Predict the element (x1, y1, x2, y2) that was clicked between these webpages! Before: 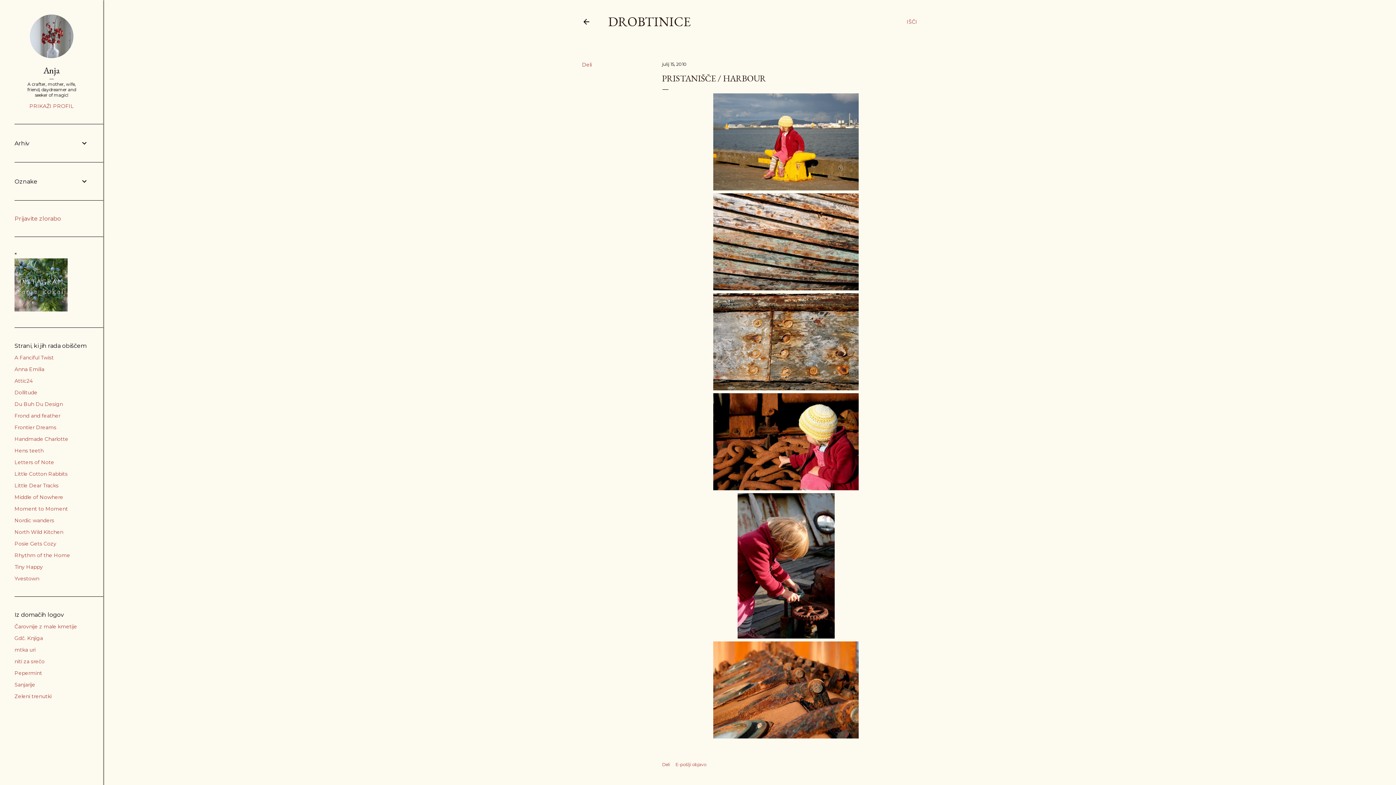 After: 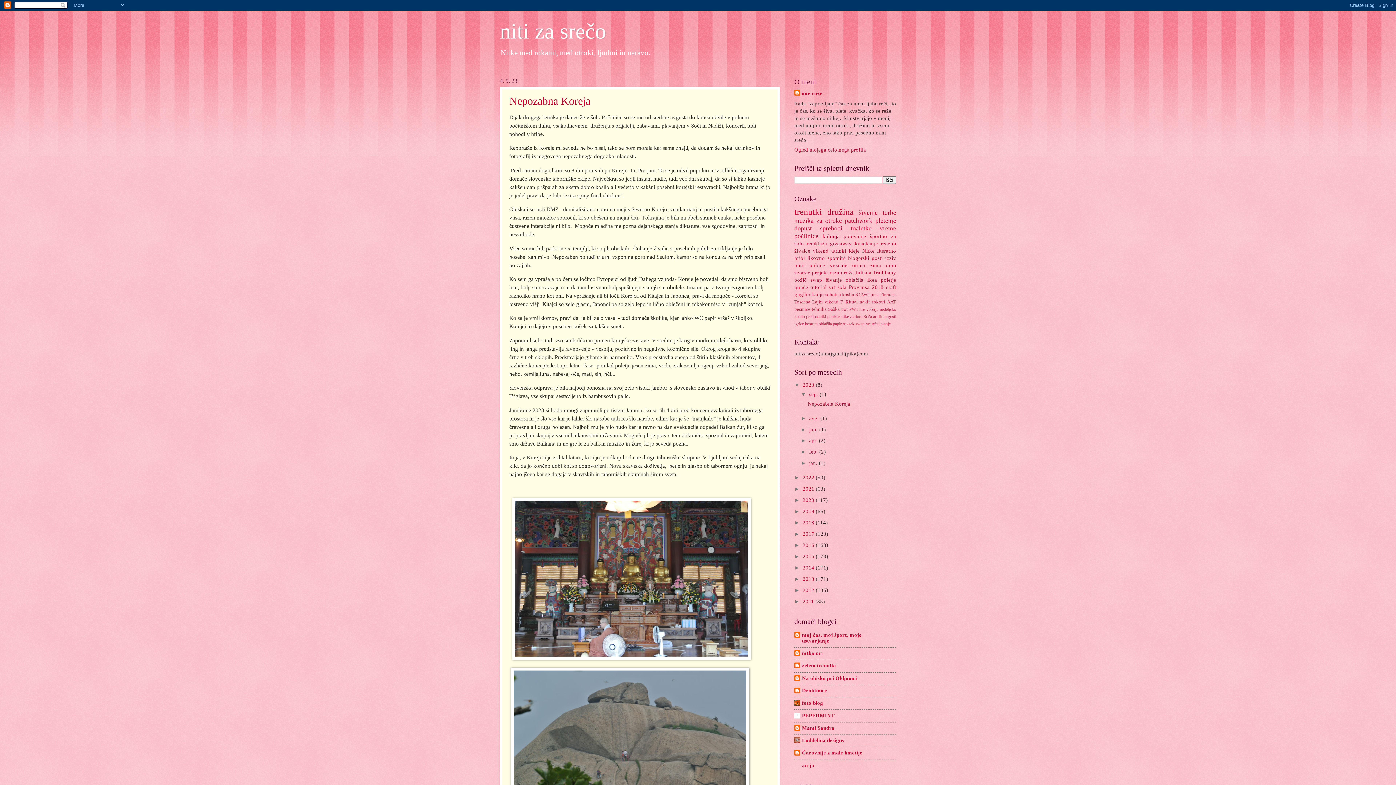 Action: label: niti za srečo bbox: (14, 658, 44, 665)